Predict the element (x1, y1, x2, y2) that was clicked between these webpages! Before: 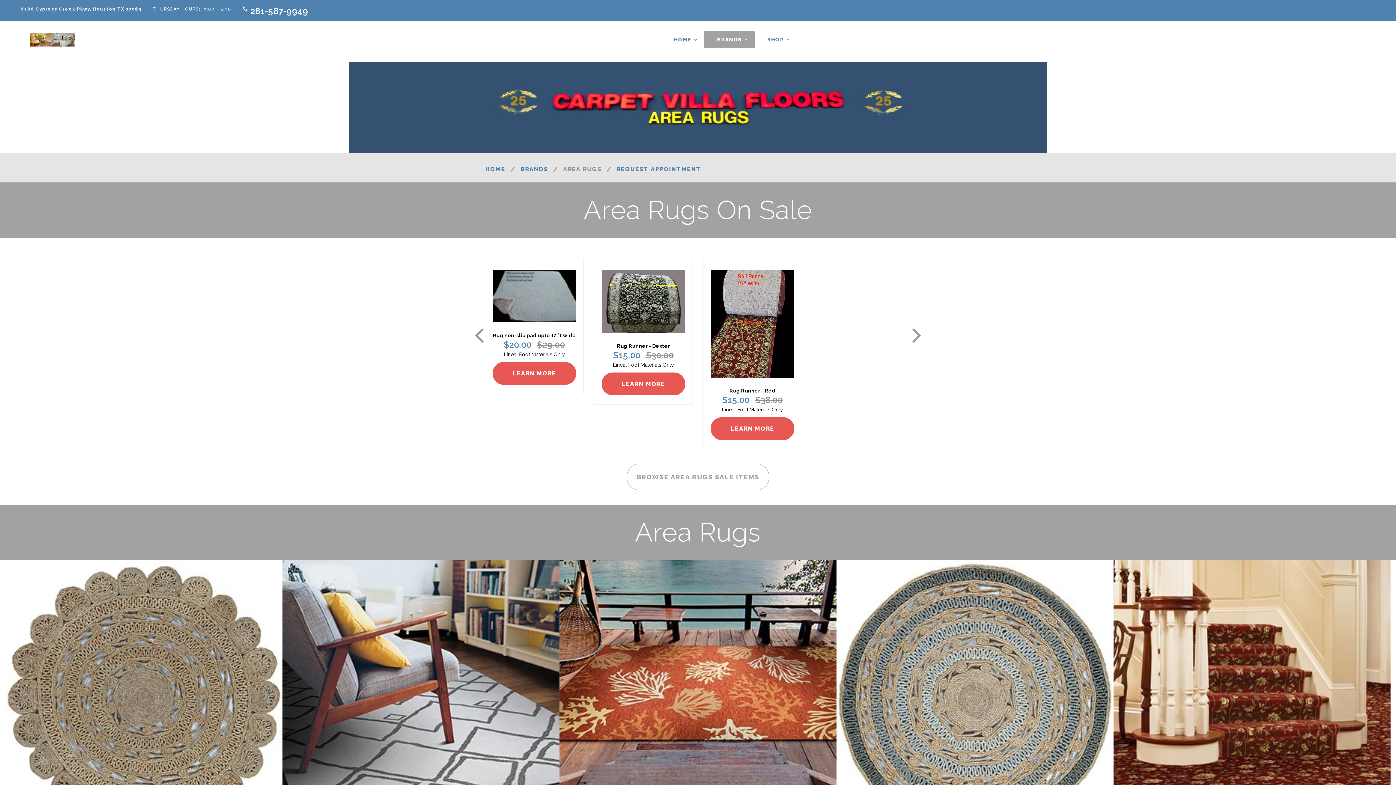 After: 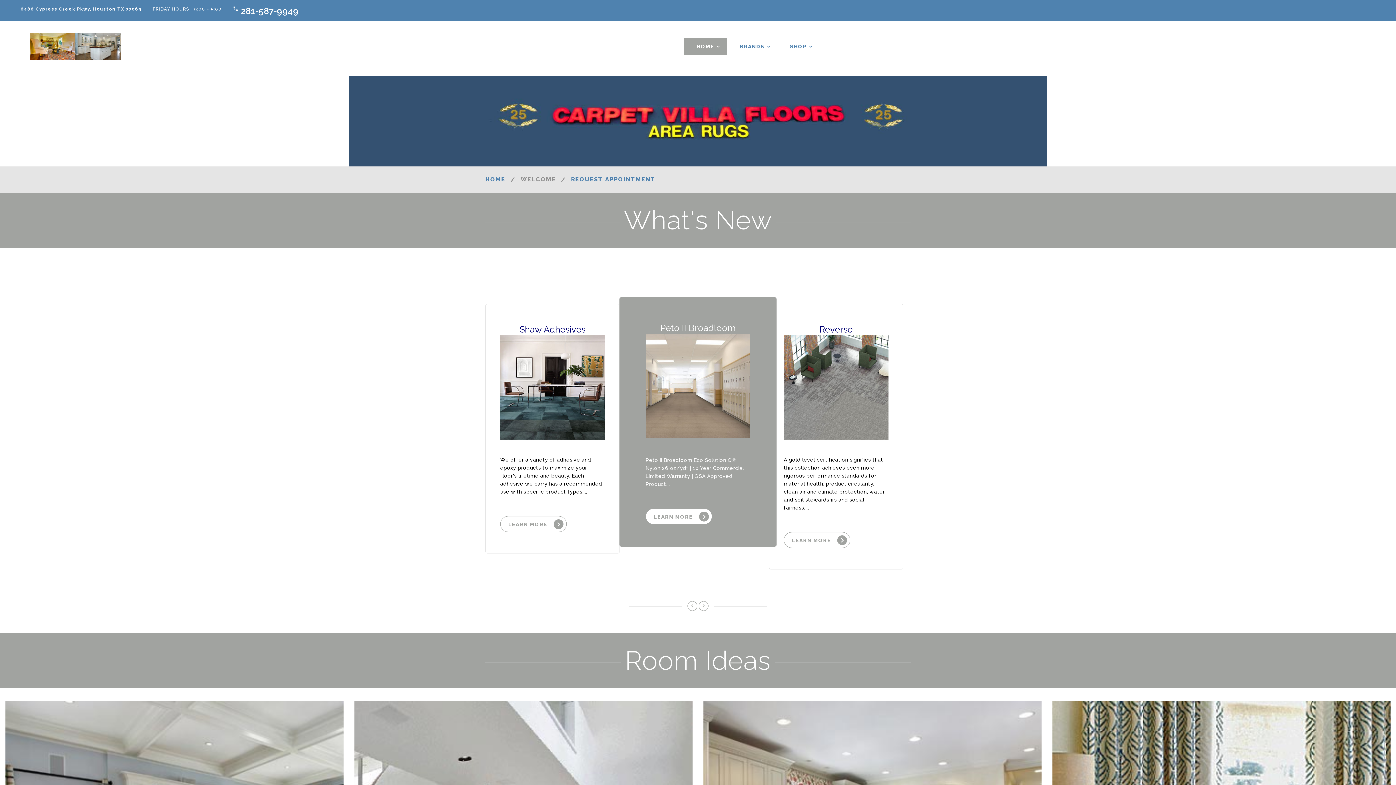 Action: bbox: (485, 165, 505, 172) label: HOME